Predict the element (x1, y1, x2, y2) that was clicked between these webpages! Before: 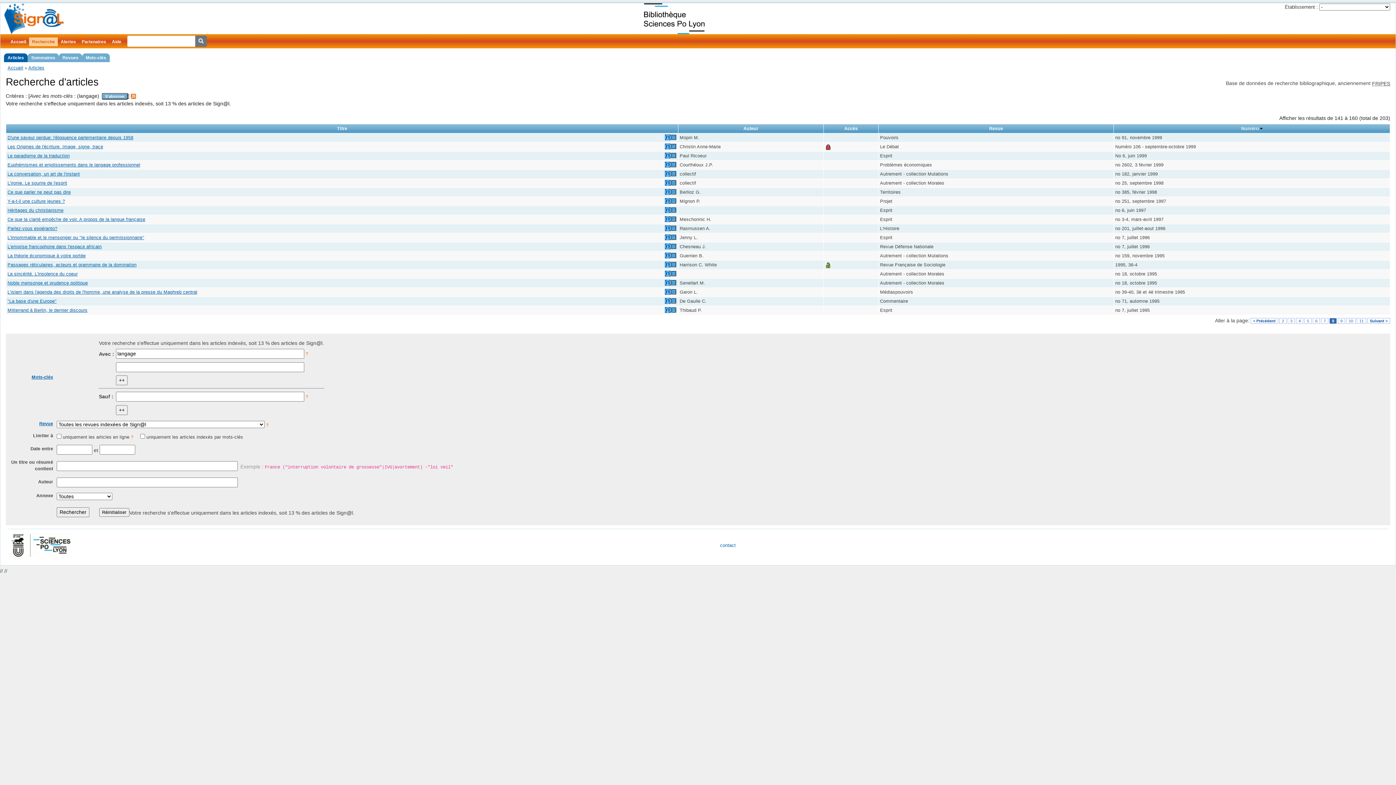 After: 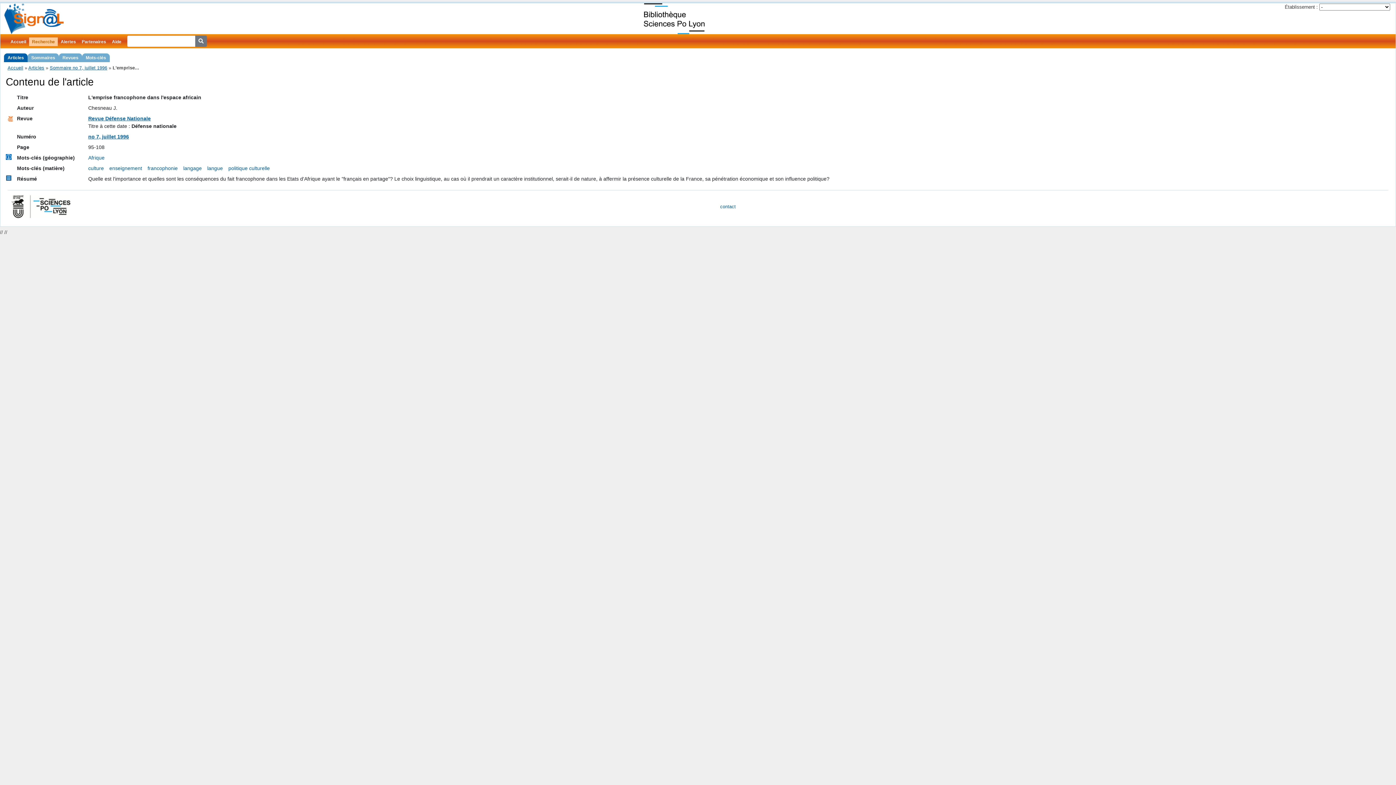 Action: bbox: (7, 244, 101, 249) label: L'emprise francophone dans l'espace africain